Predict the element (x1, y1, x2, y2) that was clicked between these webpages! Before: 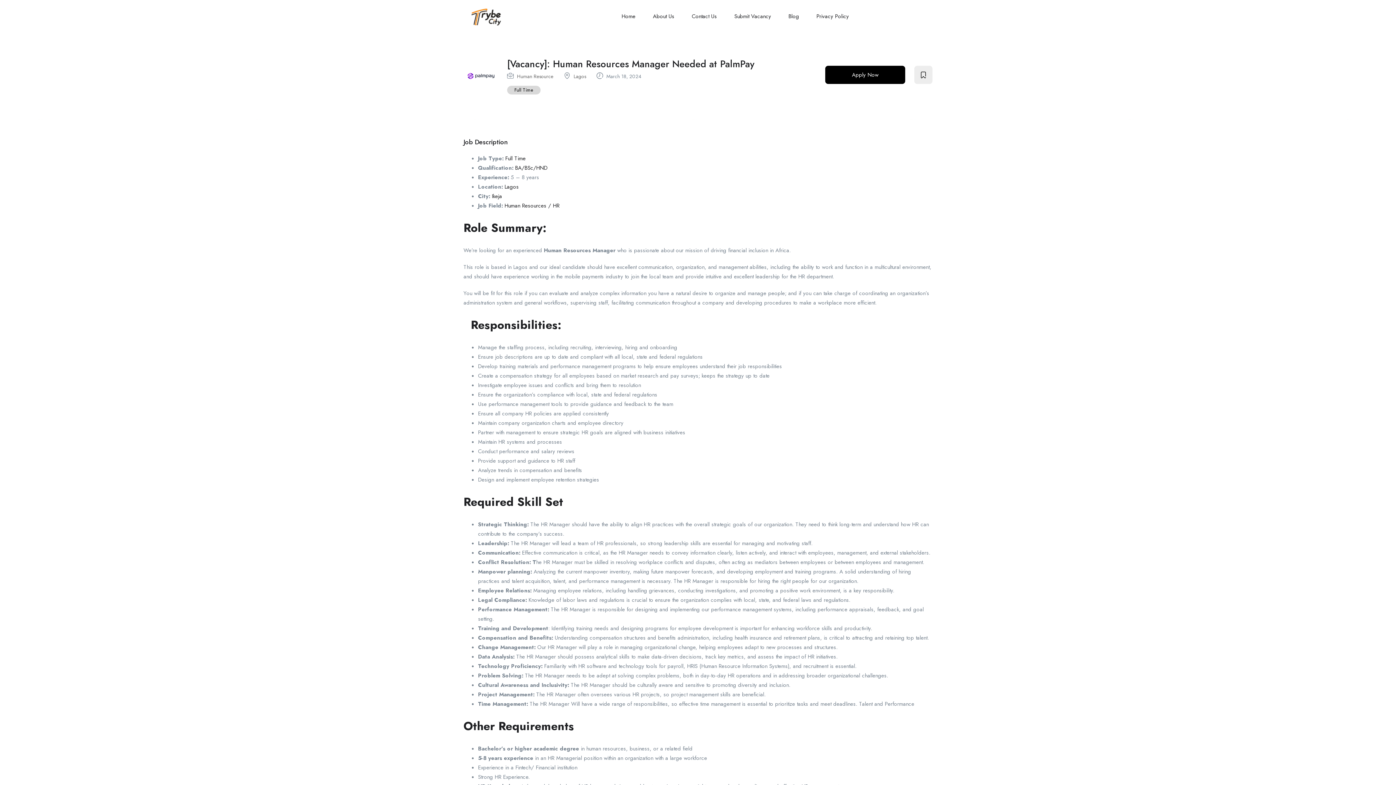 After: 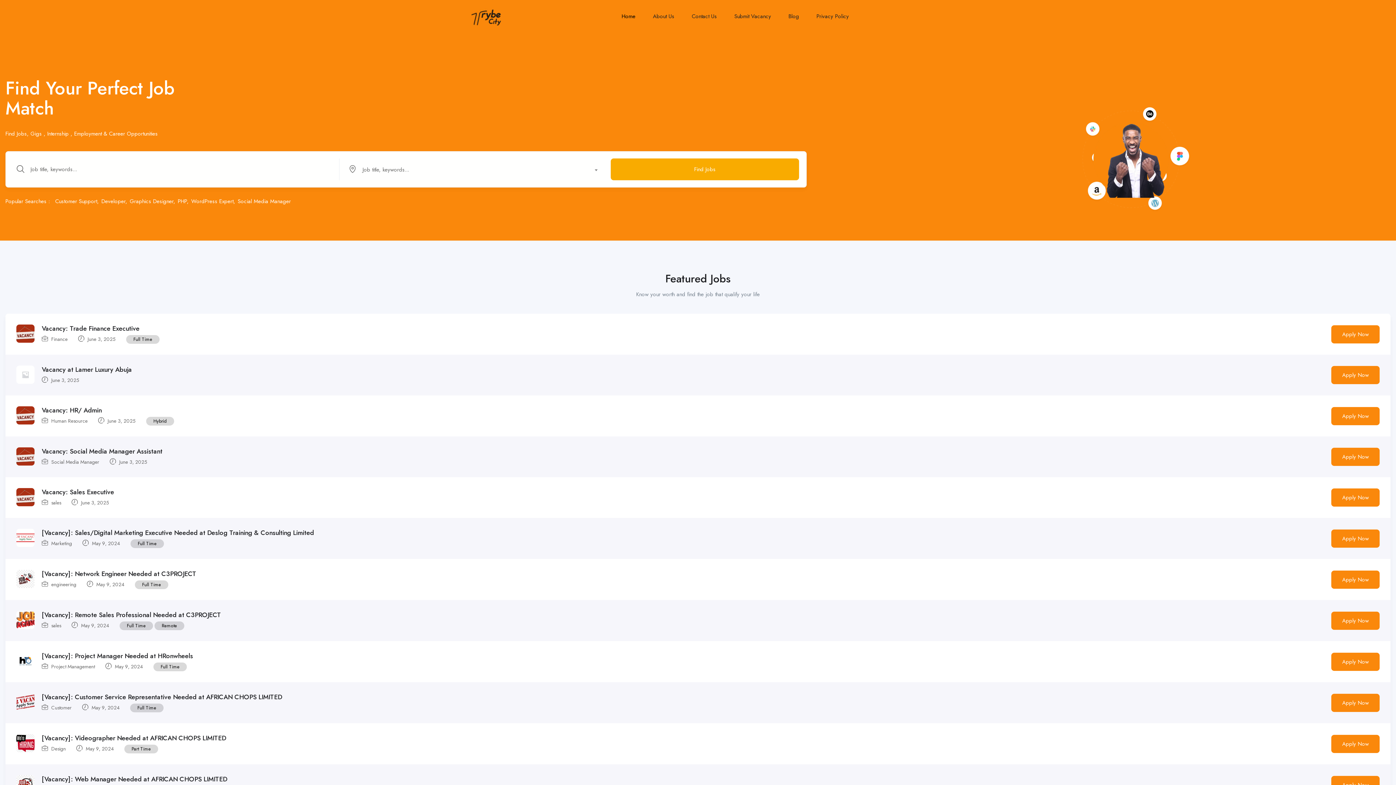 Action: bbox: (621, 7, 635, 25) label: Home